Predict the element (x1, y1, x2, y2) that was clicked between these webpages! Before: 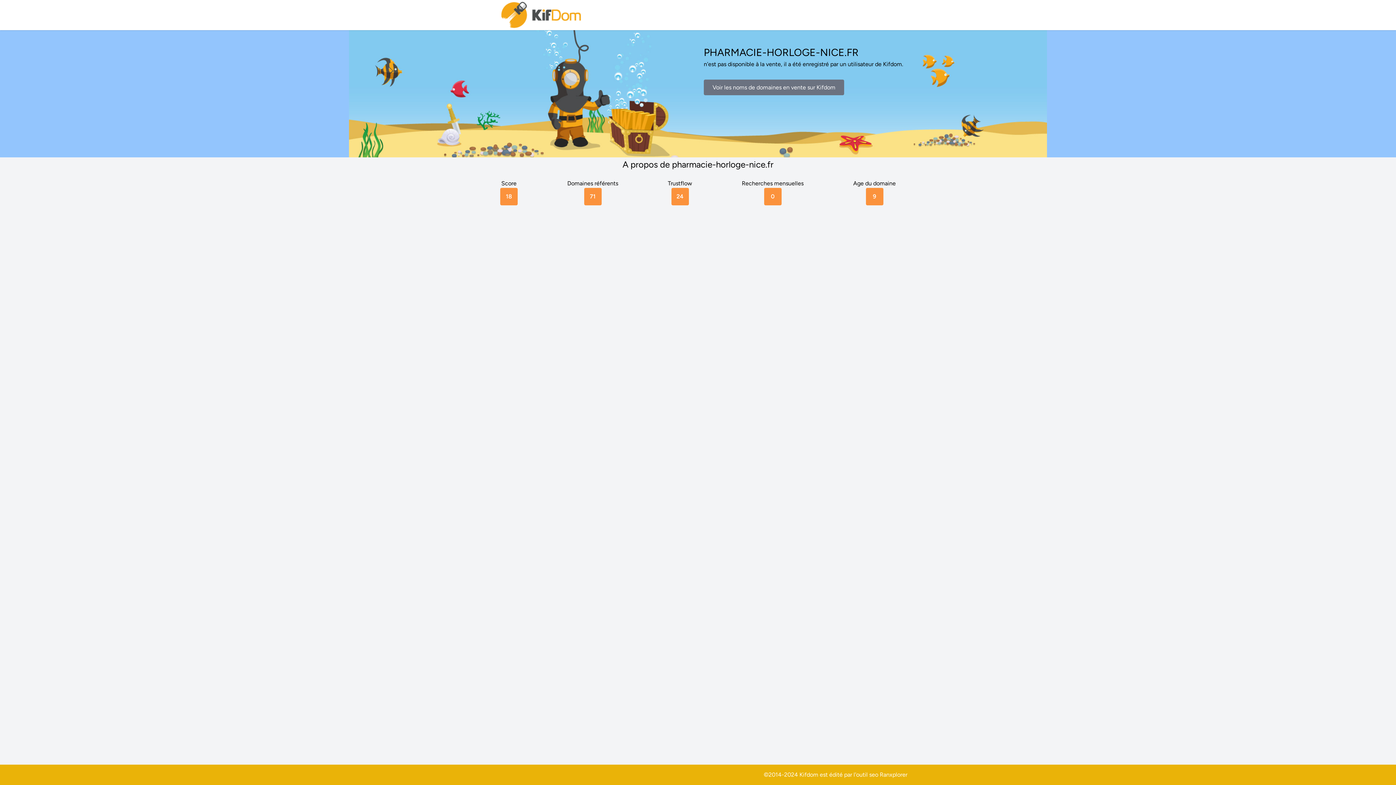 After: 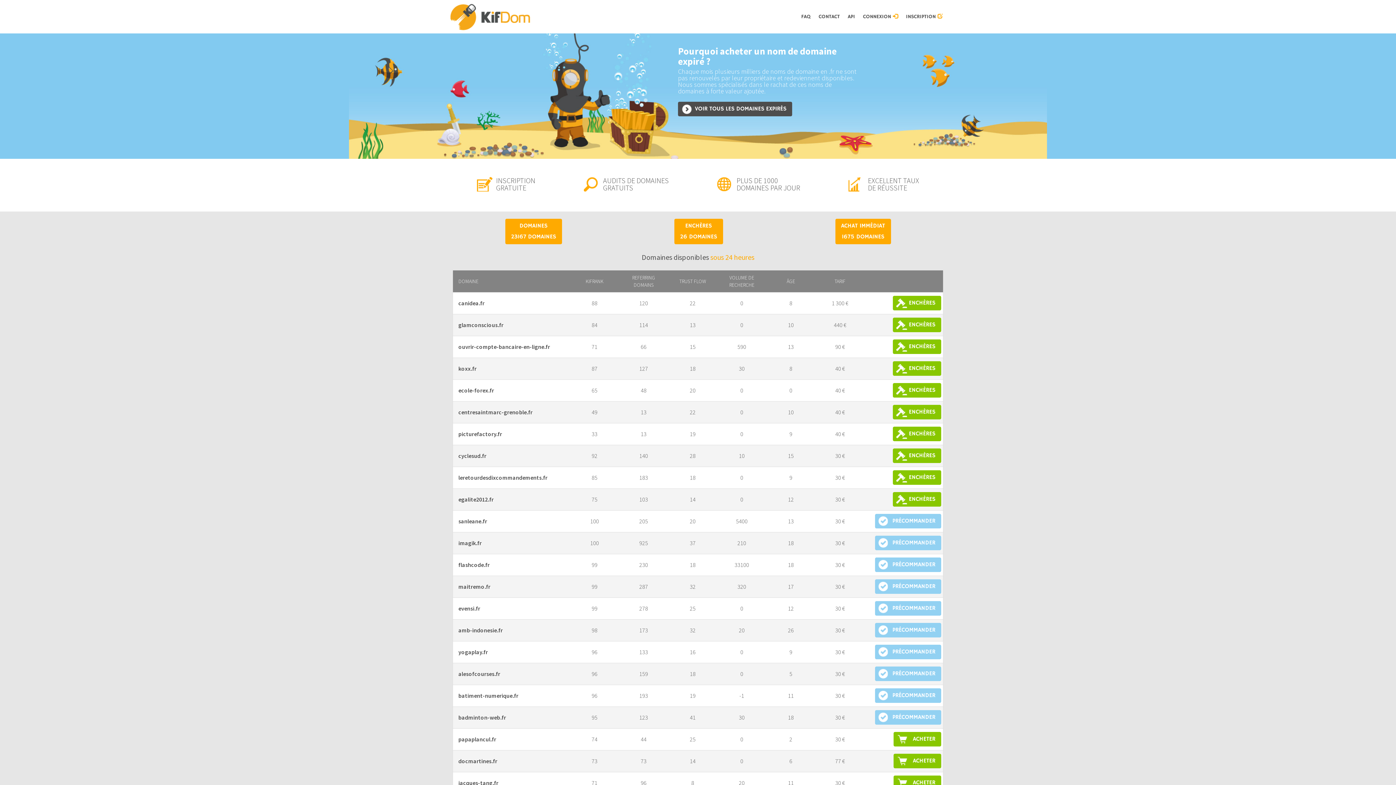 Action: bbox: (500, 0, 583, 30)